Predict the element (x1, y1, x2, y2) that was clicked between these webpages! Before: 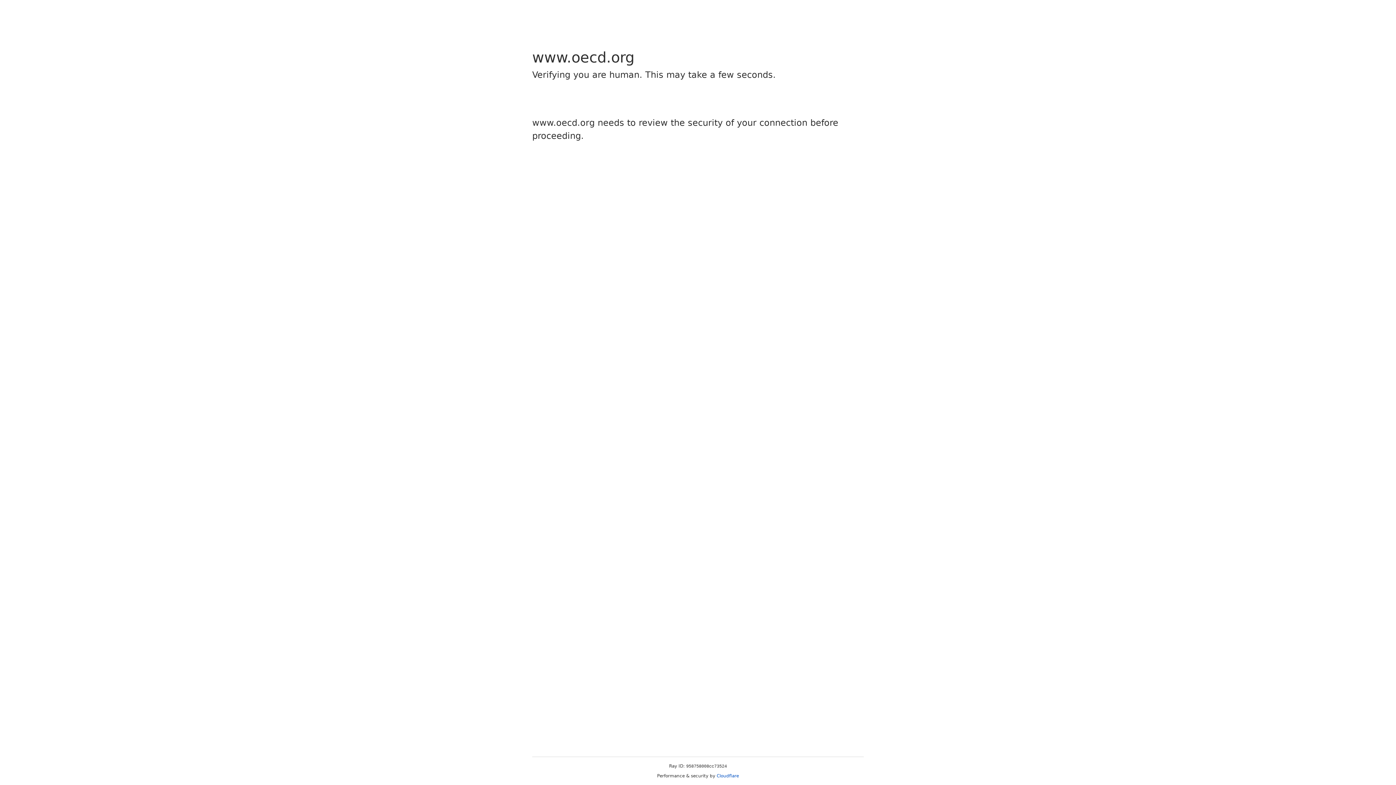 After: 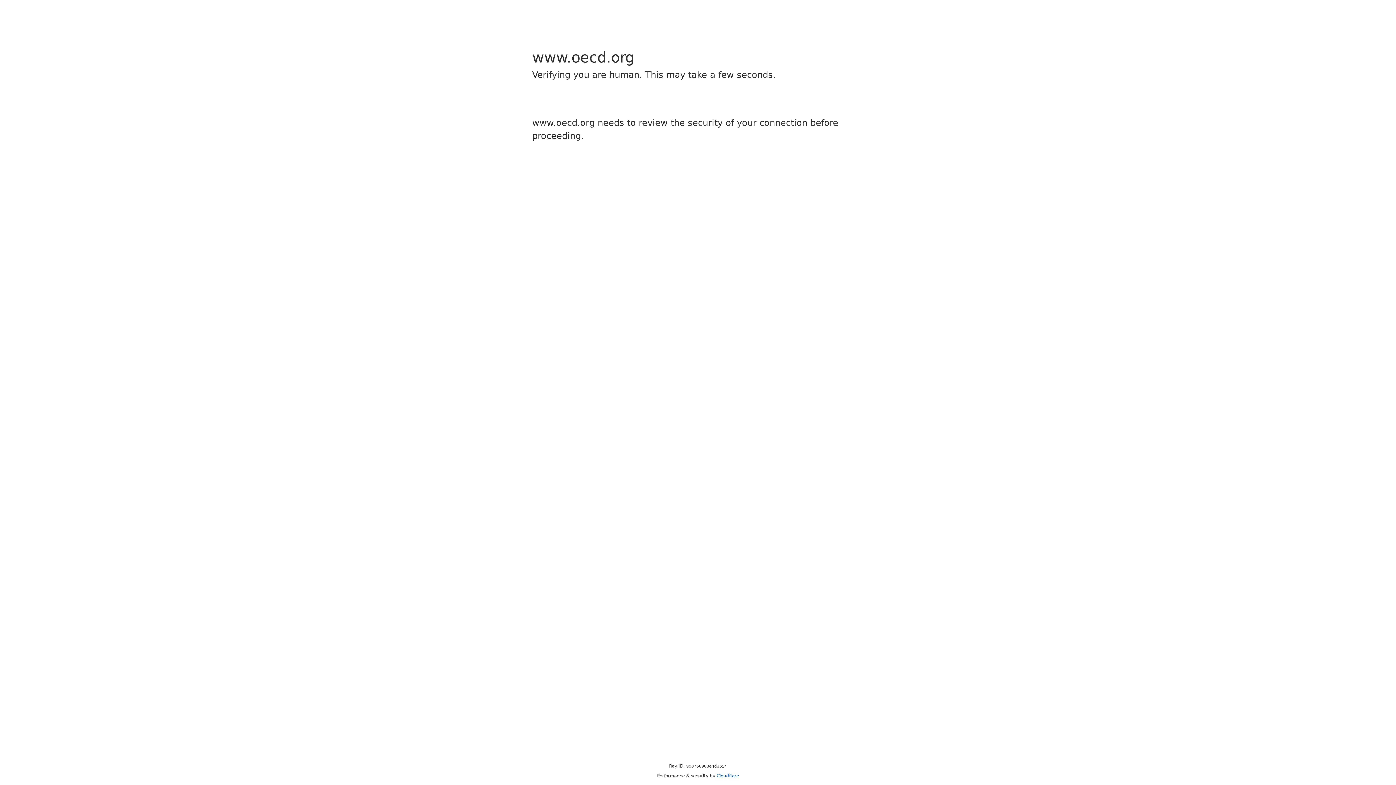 Action: label: Cloudflare bbox: (716, 773, 739, 778)